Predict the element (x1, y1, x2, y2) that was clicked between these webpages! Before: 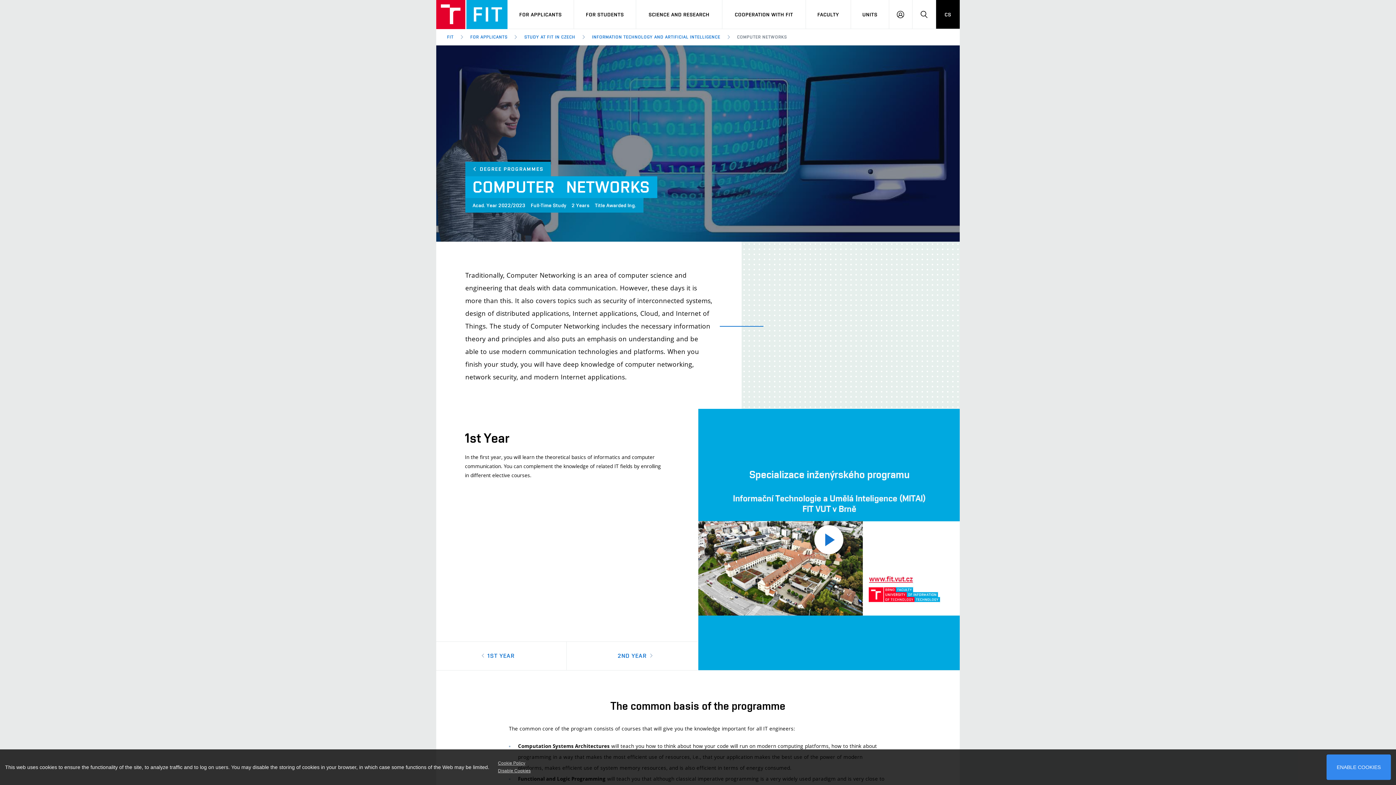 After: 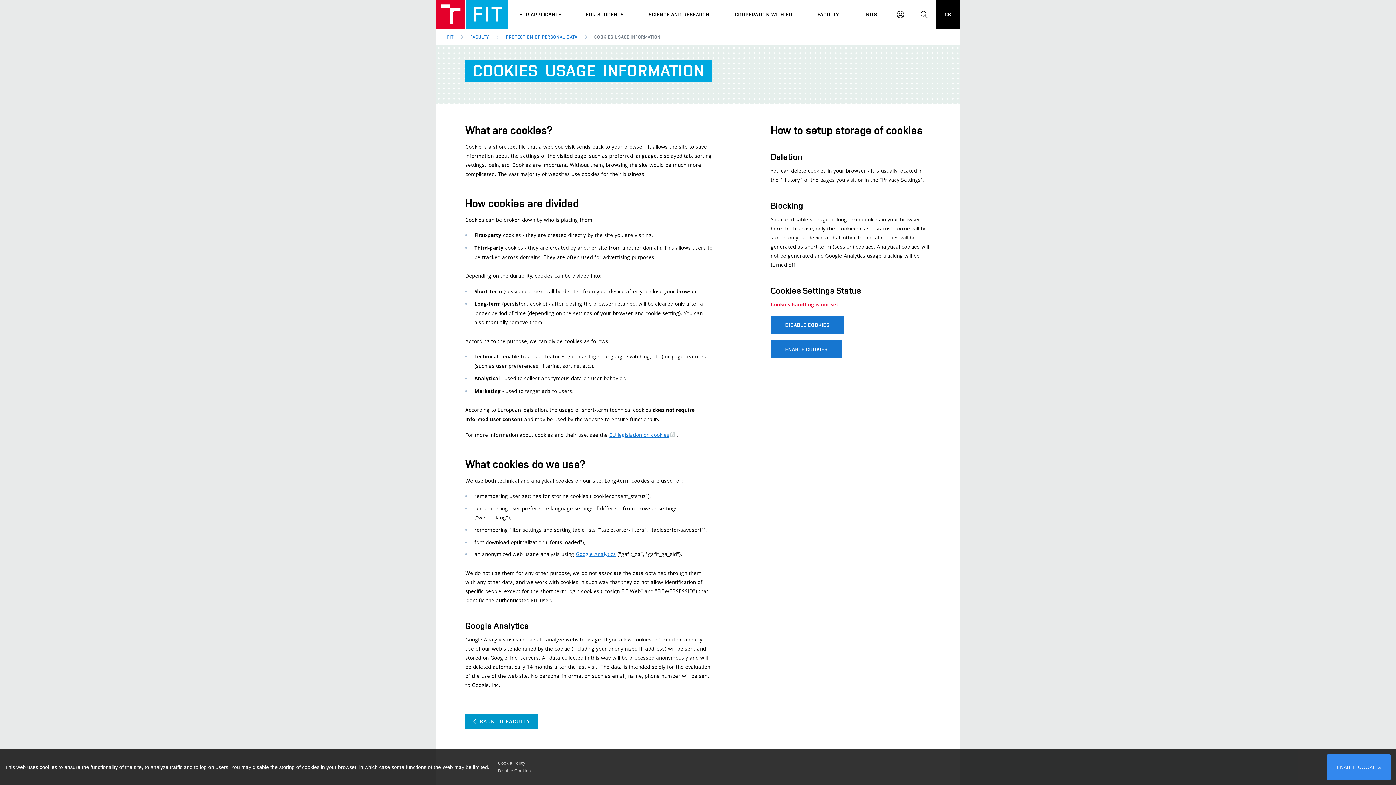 Action: bbox: (498, 760, 1318, 767) label: Cookie Policy